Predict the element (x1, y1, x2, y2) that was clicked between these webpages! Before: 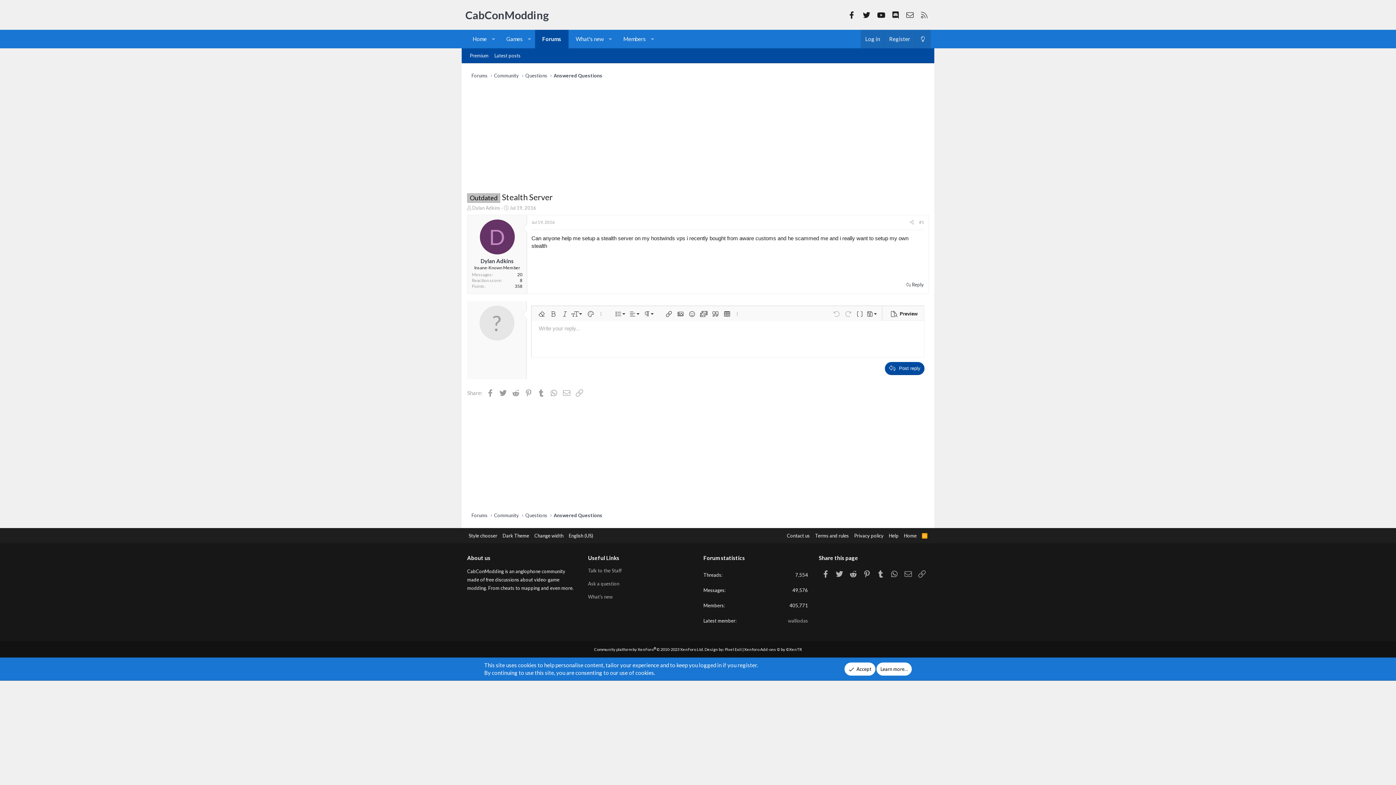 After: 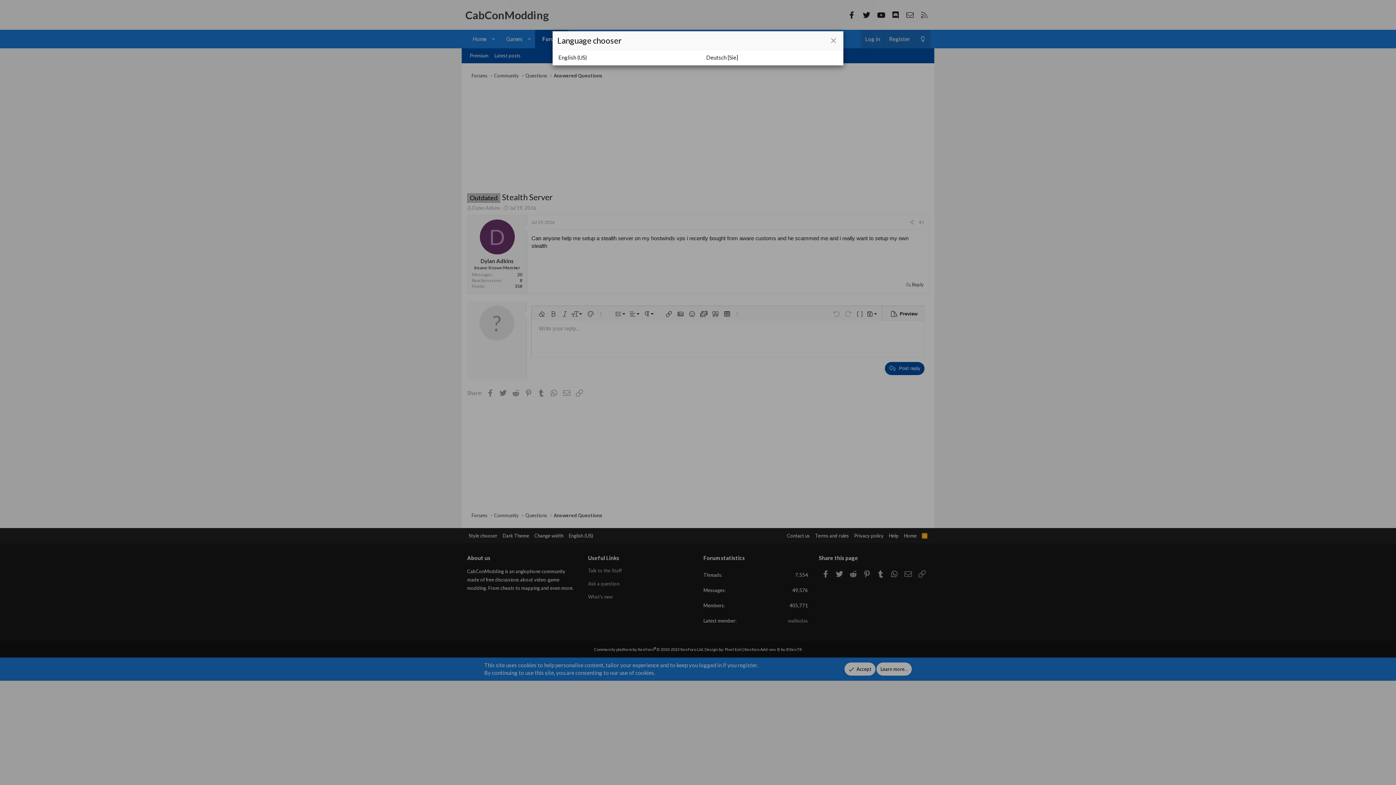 Action: bbox: (567, 532, 594, 539) label: English (US)